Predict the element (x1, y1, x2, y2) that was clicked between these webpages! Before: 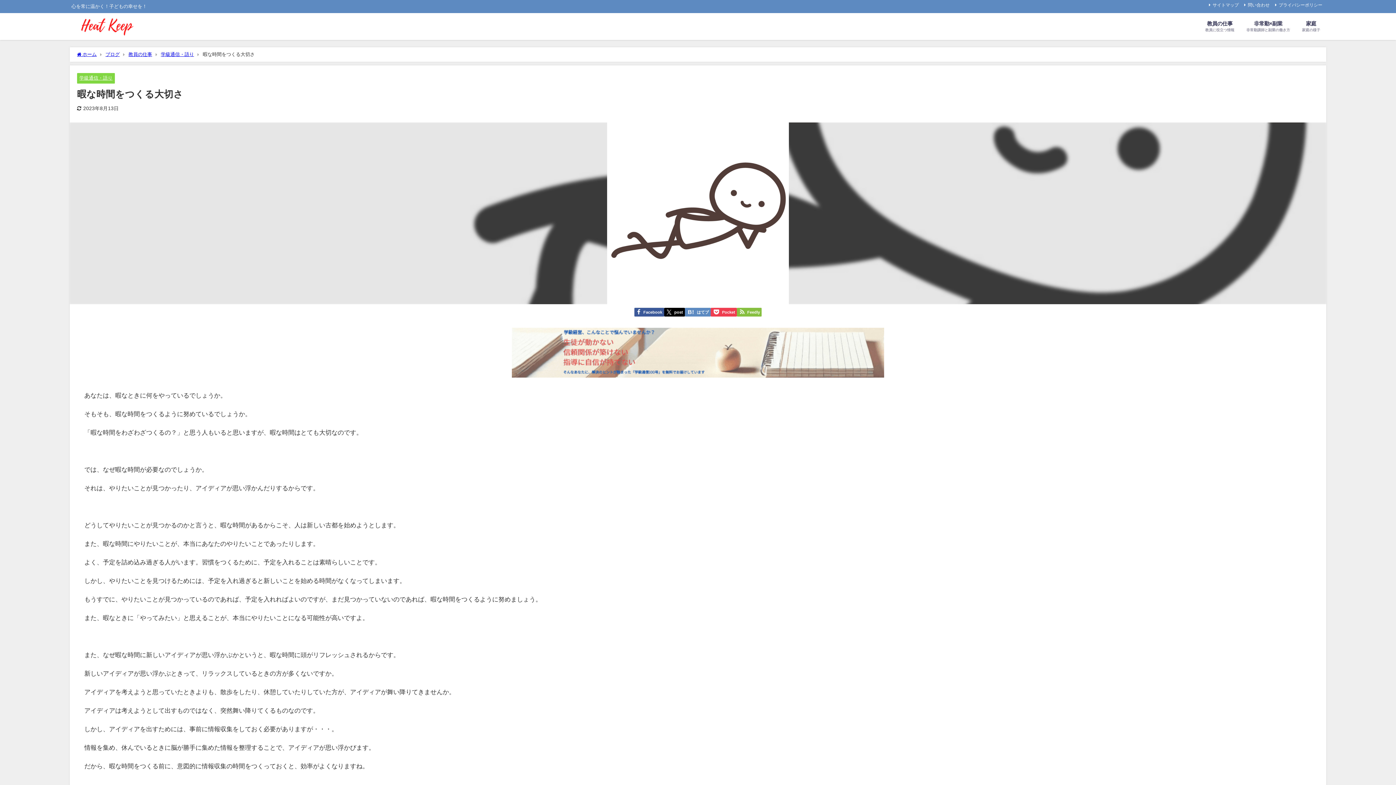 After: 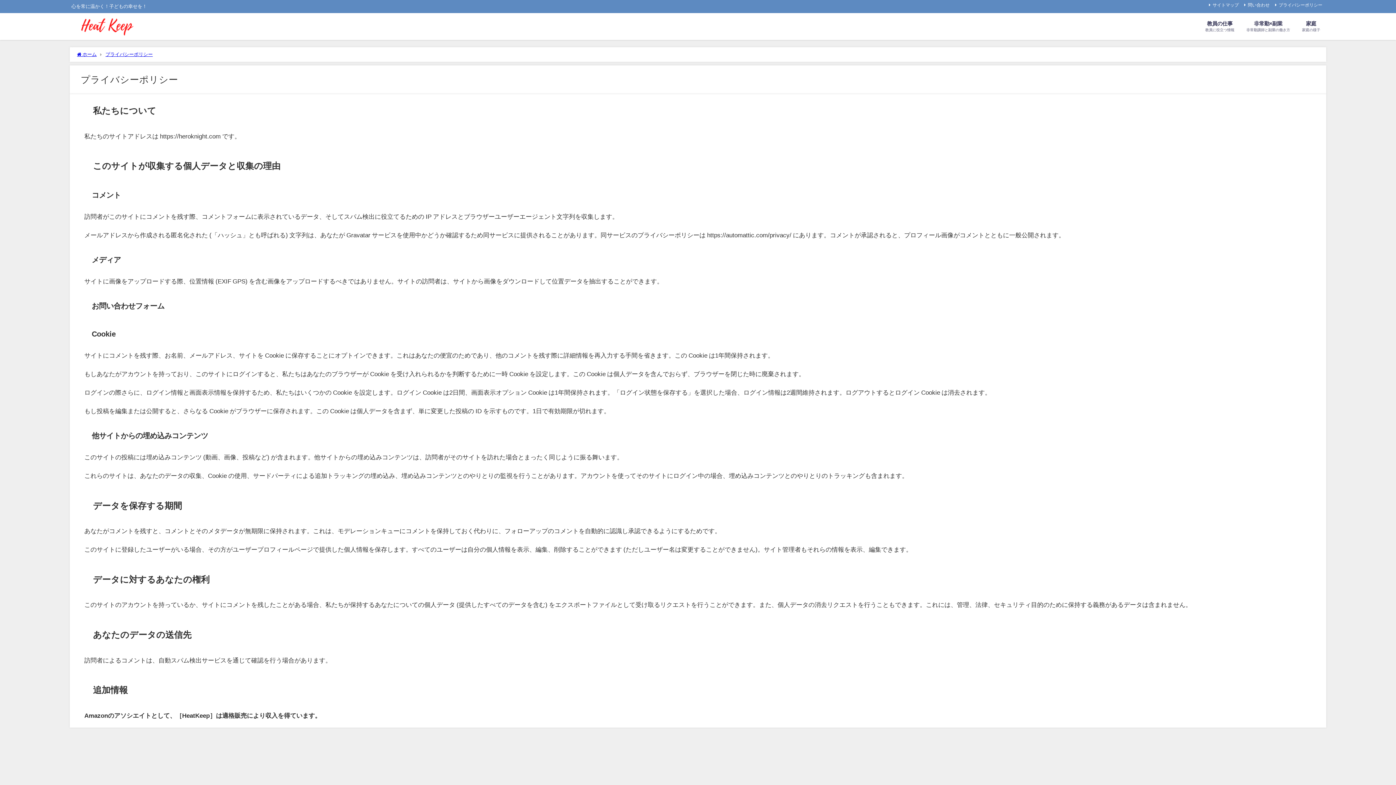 Action: label: プライバシーポリシー bbox: (1274, 1, 1323, 8)